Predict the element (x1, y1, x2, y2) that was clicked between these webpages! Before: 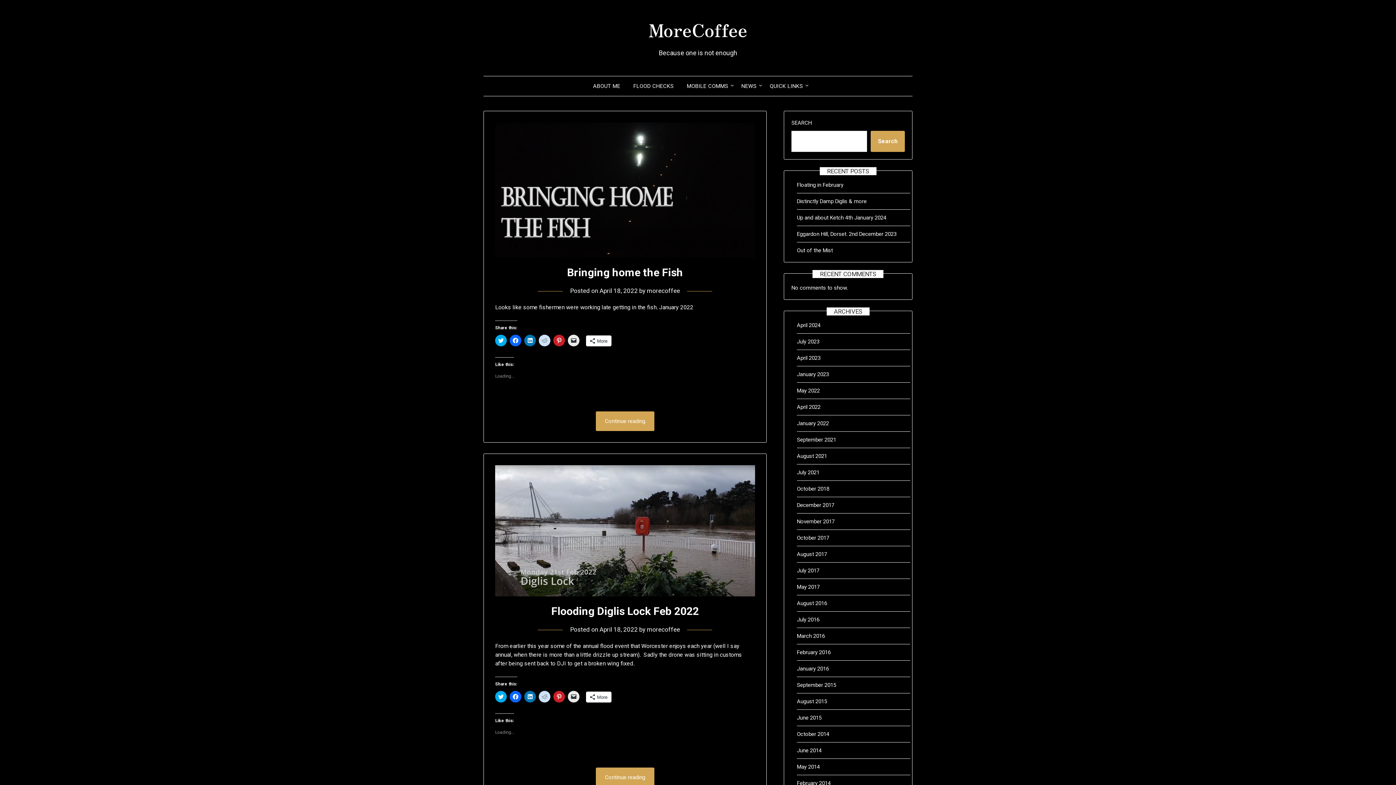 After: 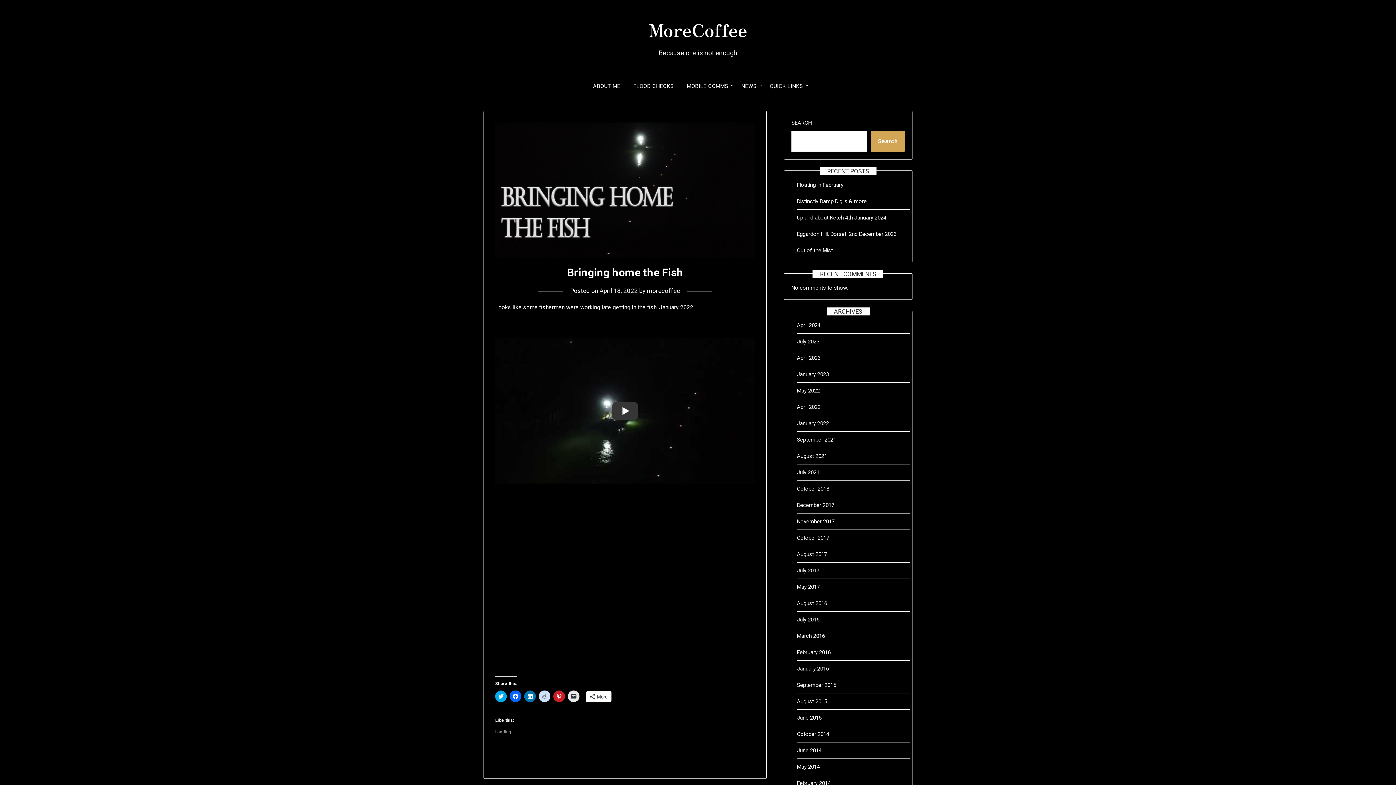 Action: bbox: (567, 266, 683, 278) label: Bringing home the Fish